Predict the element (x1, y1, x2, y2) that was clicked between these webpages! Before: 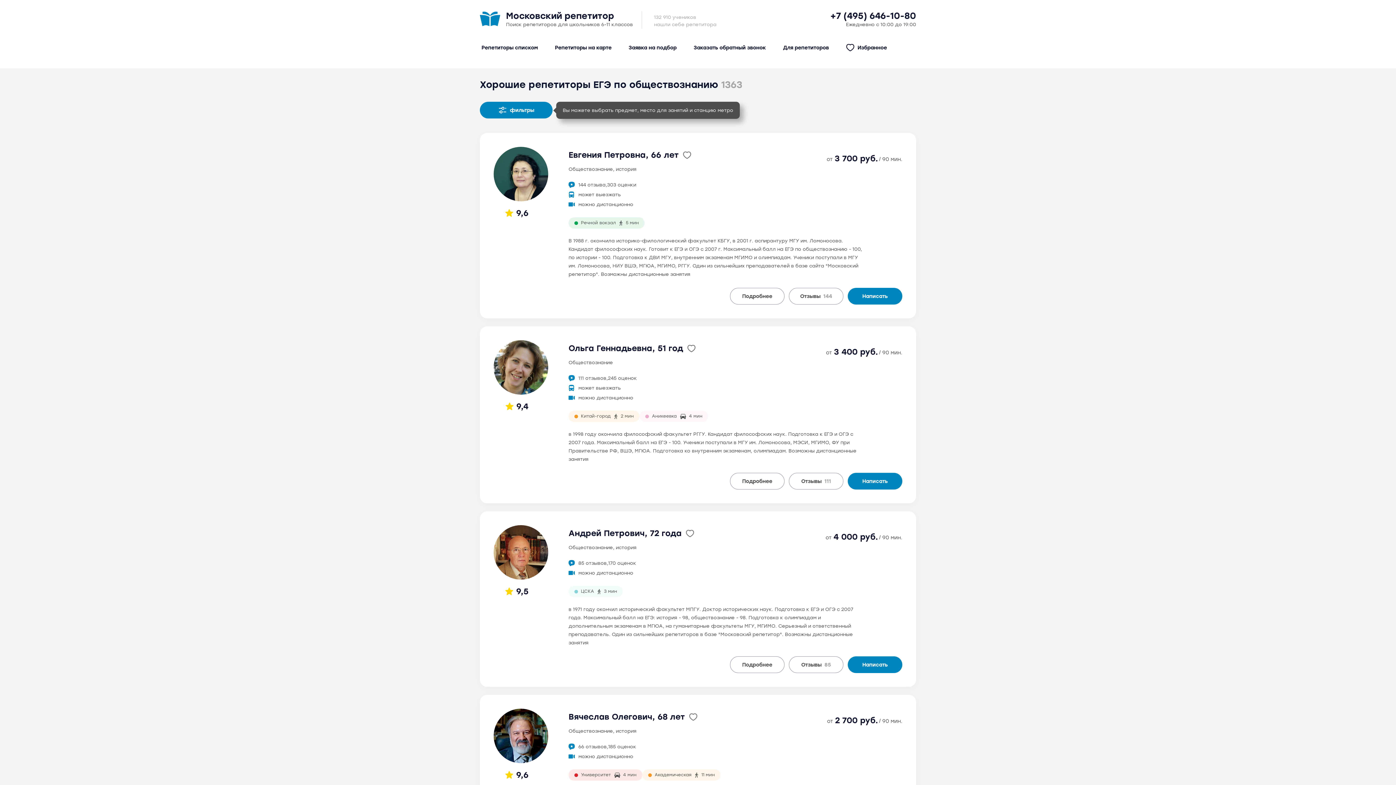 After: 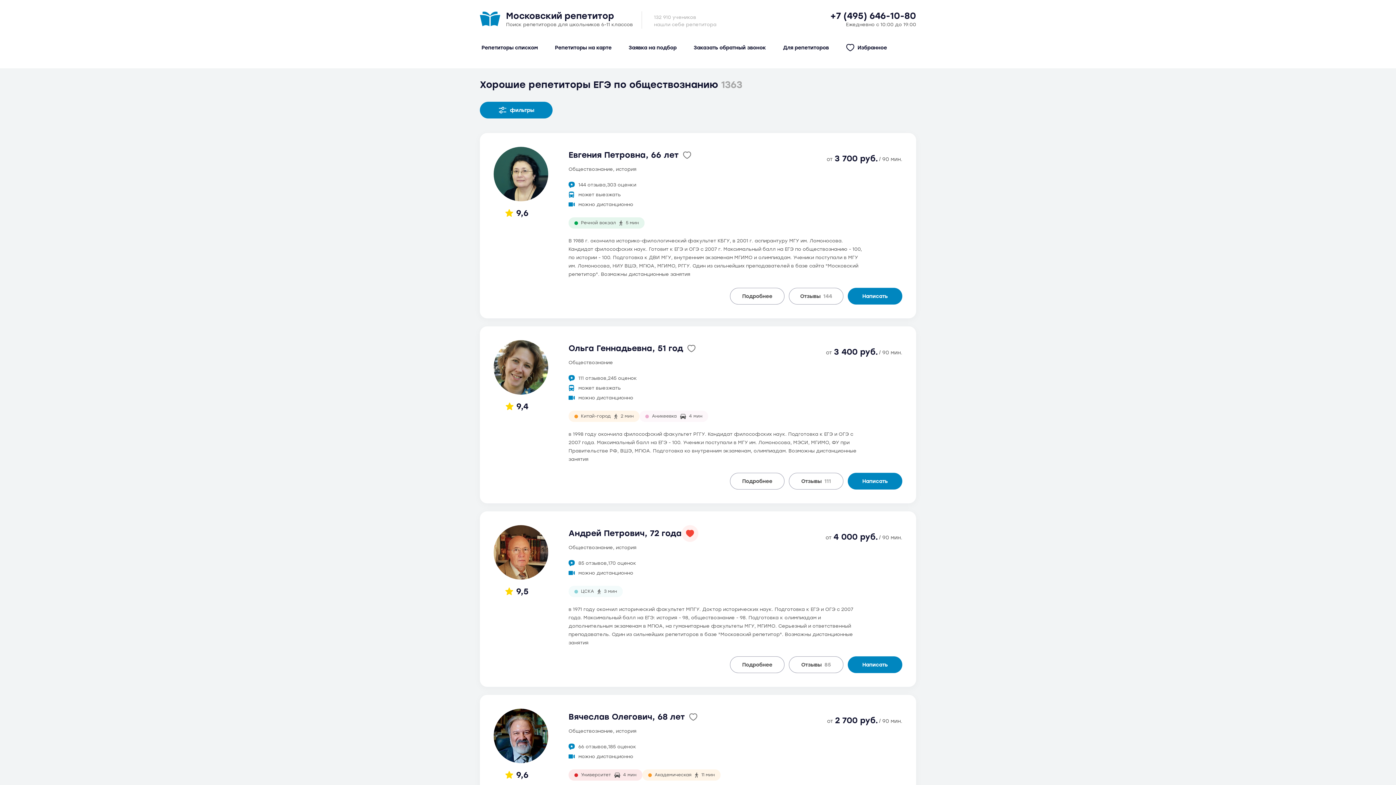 Action: bbox: (681, 525, 698, 542)